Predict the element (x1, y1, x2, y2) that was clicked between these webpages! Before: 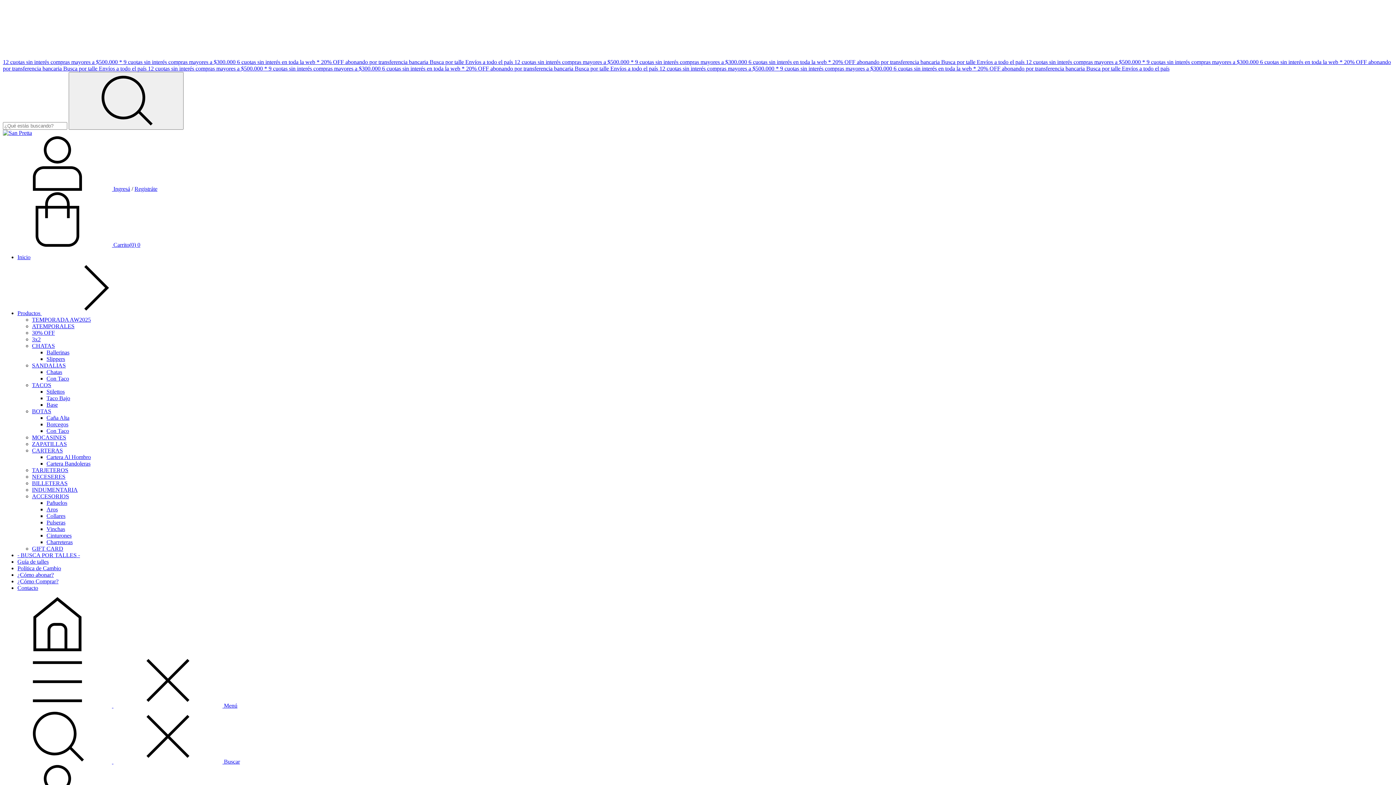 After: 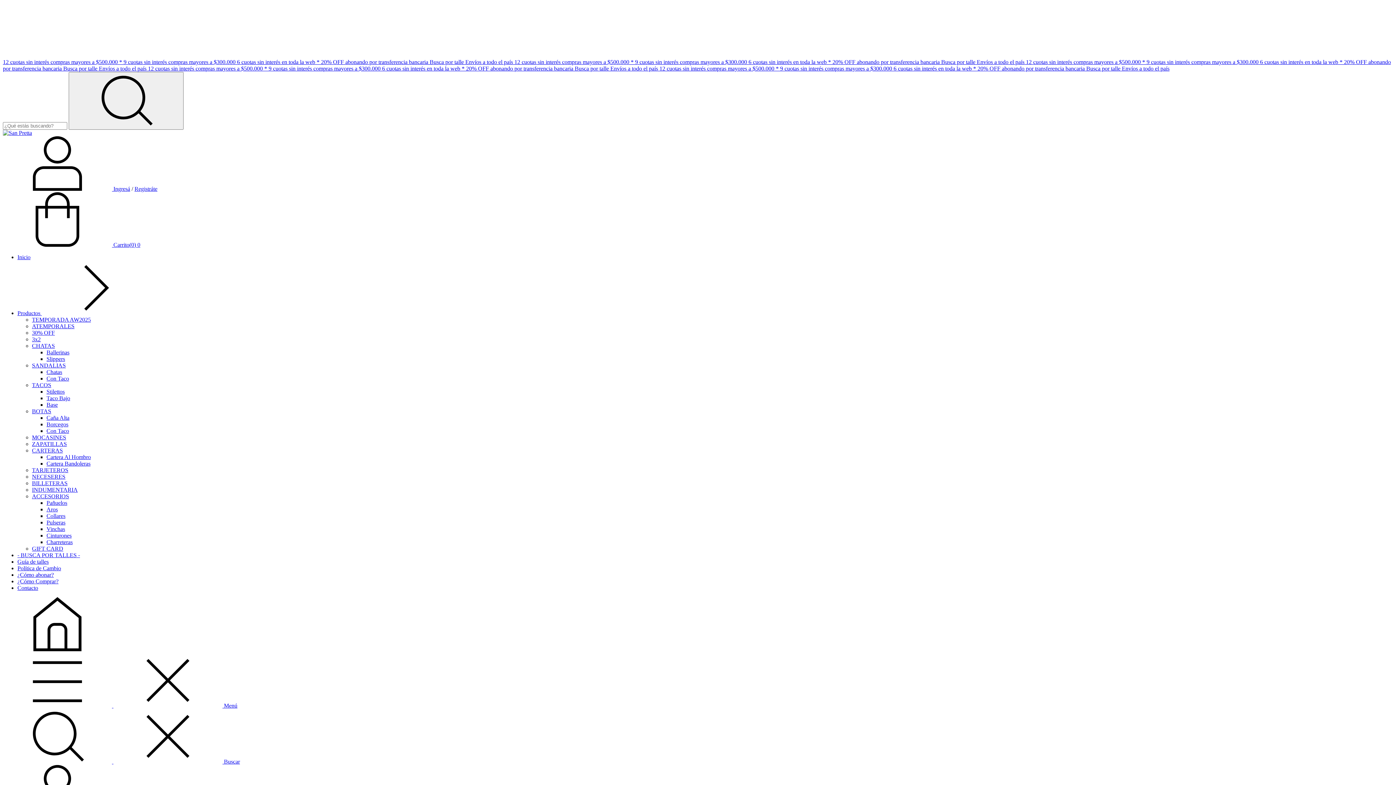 Action: label: Productos  bbox: (17, 310, 150, 316)